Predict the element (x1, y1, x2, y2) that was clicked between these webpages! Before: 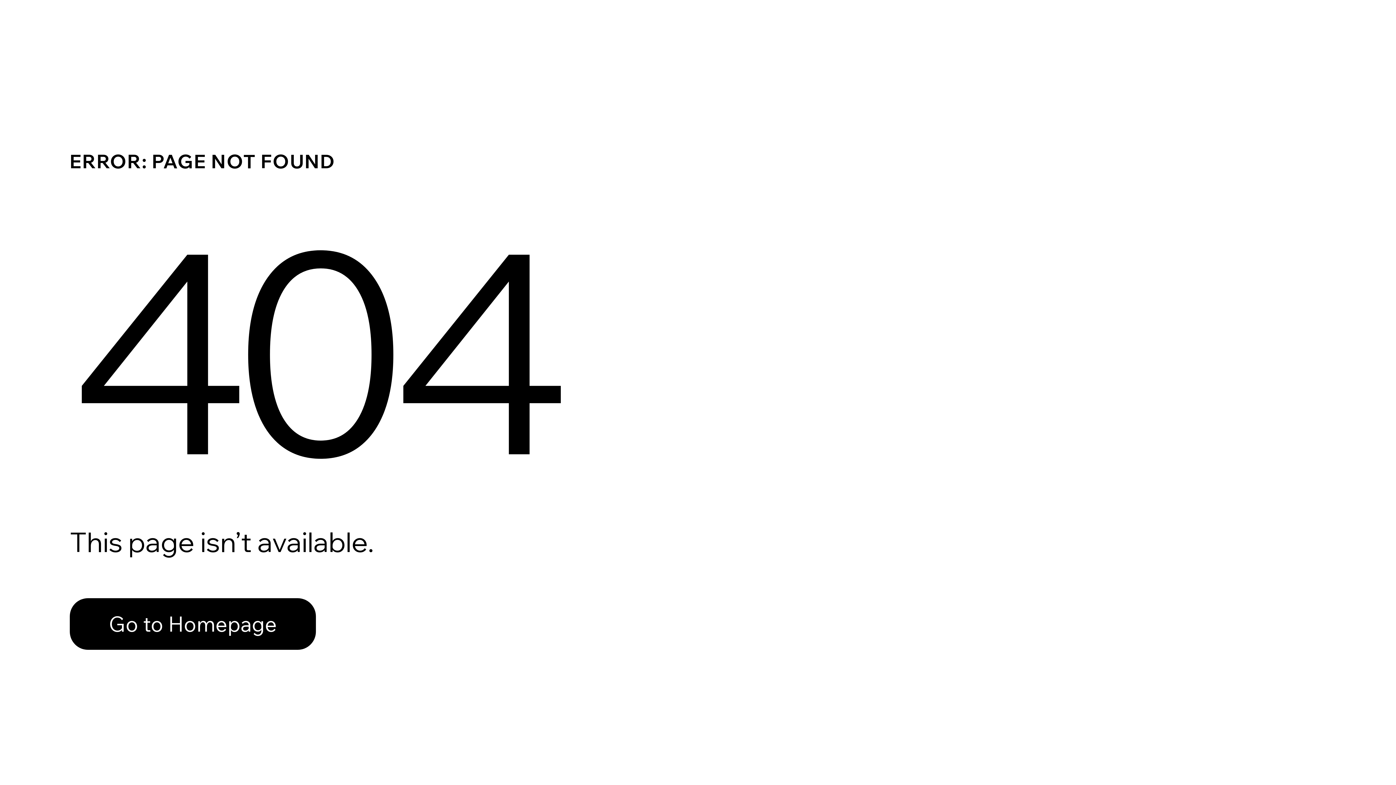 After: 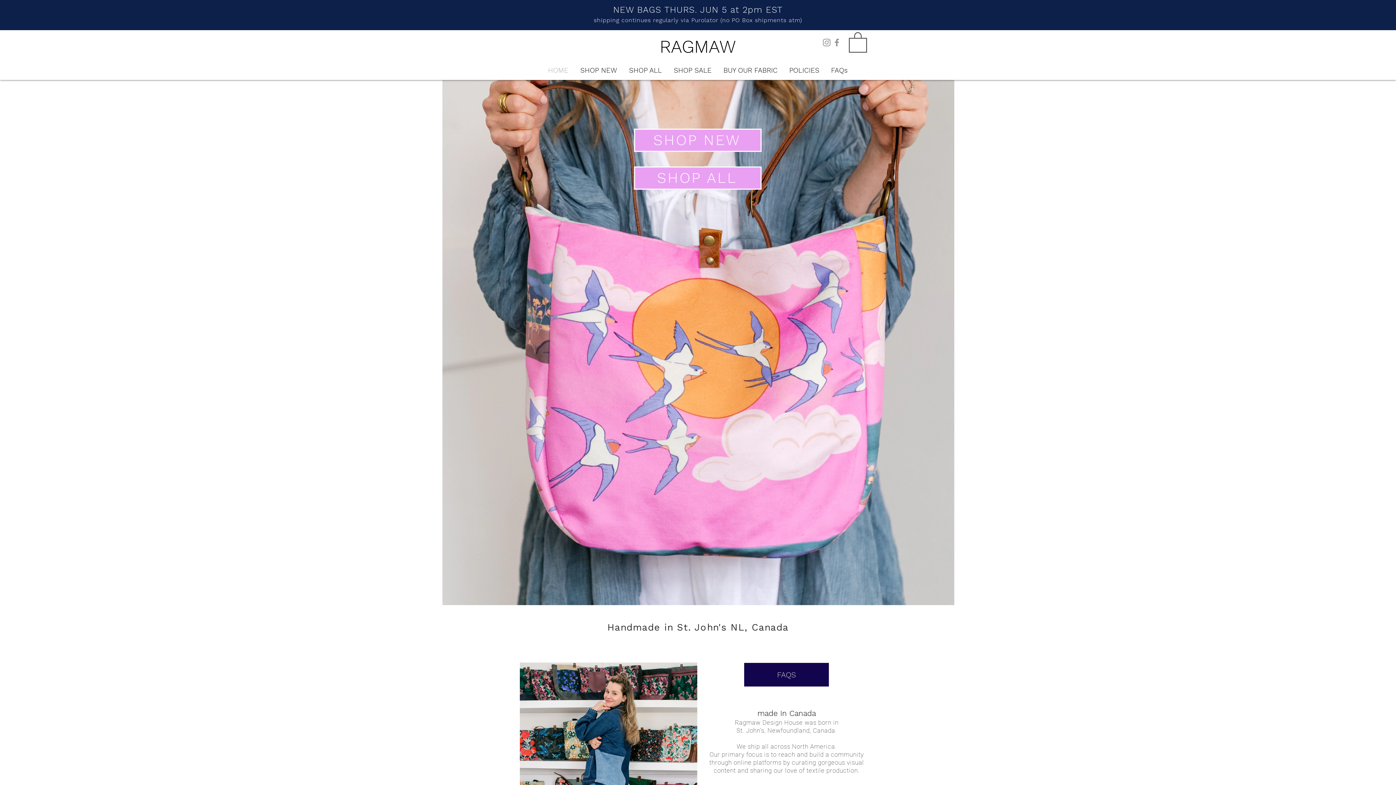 Action: bbox: (69, 598, 316, 650) label: Go to Homepage